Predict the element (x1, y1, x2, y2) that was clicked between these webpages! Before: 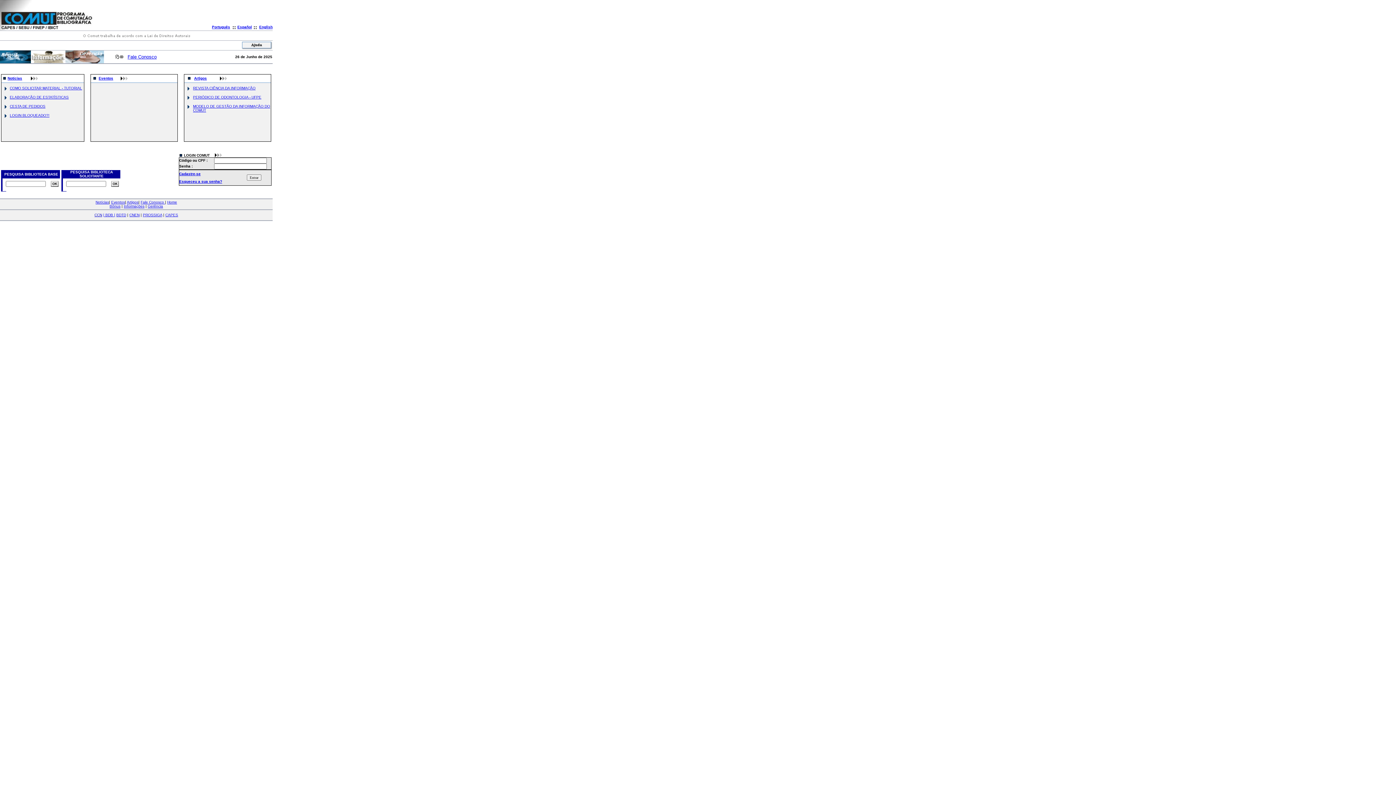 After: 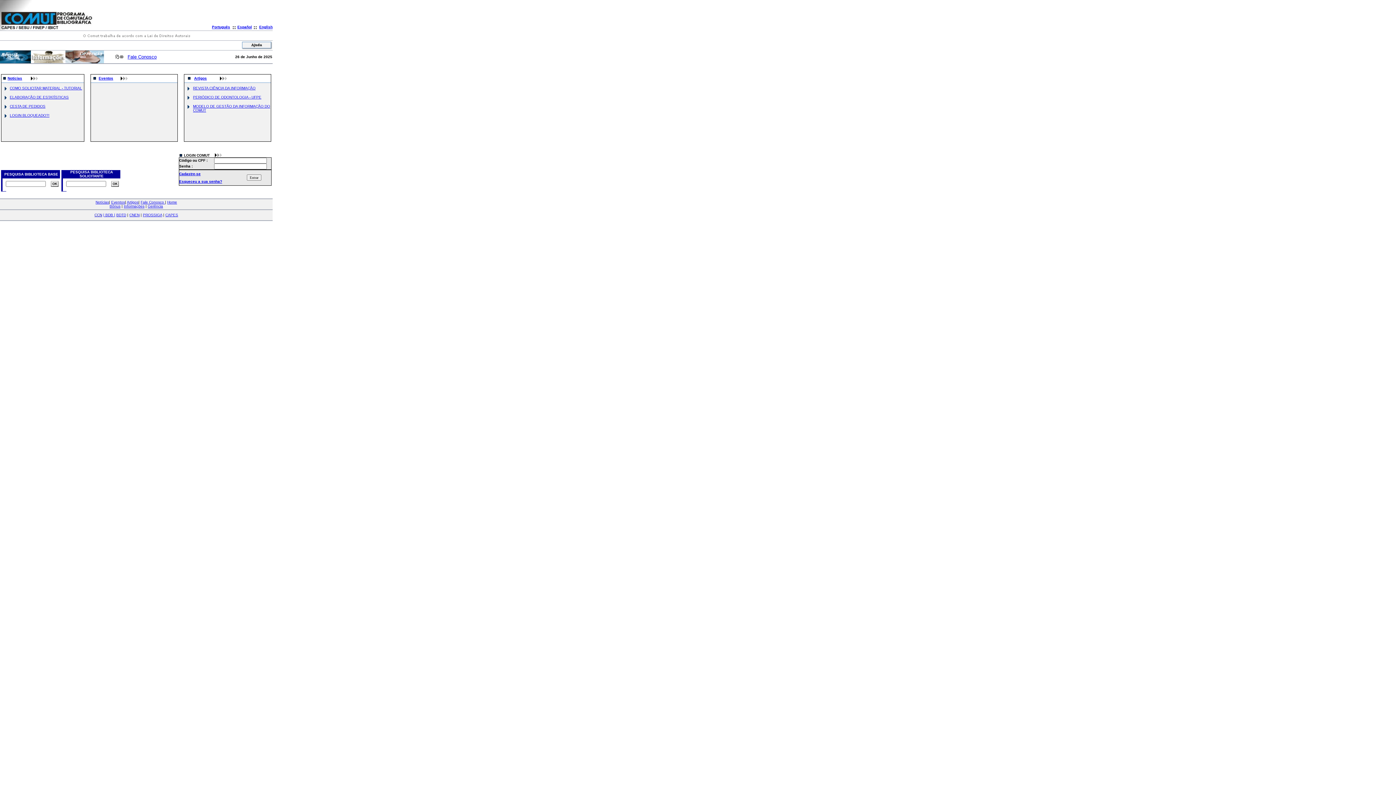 Action: bbox: (167, 200, 177, 204) label: Home